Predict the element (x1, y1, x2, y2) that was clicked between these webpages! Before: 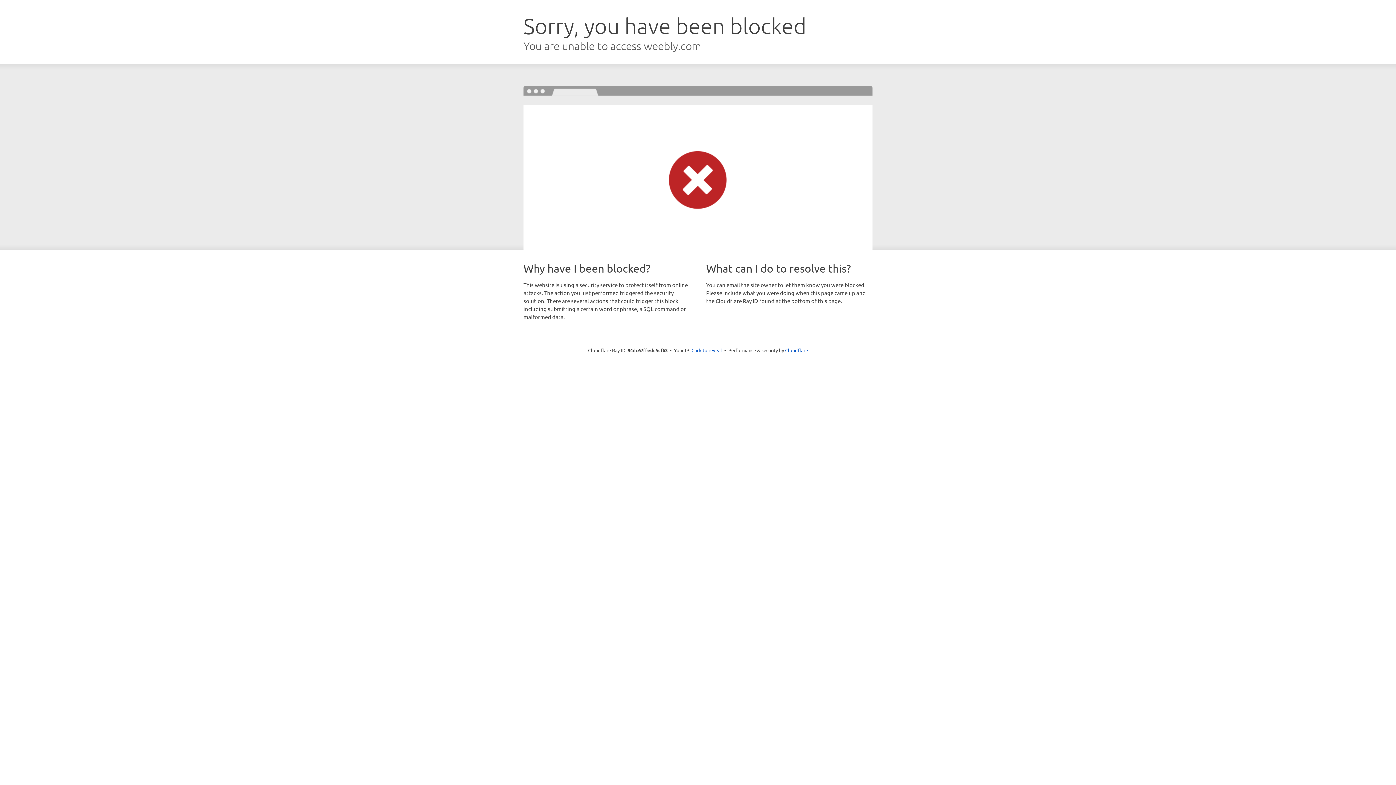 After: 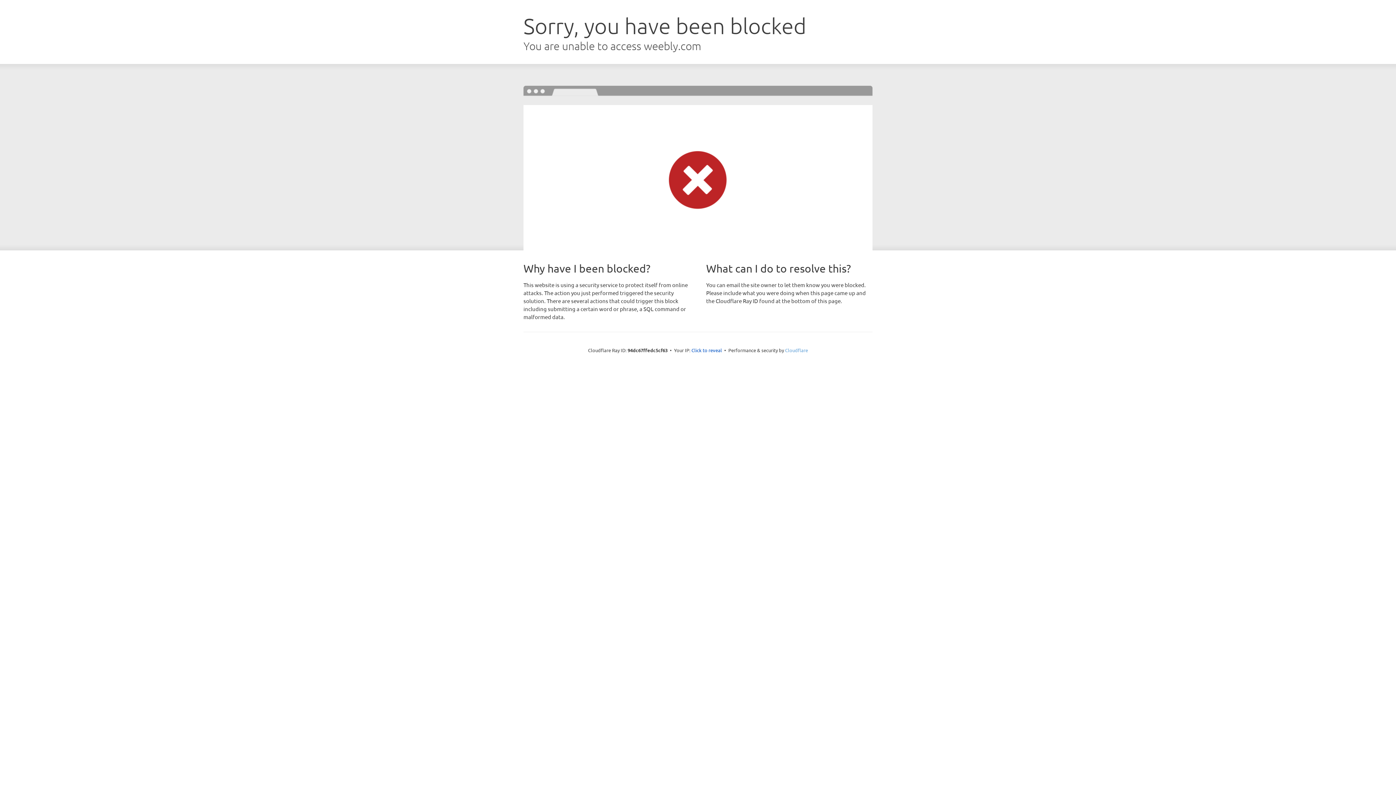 Action: label: Cloudflare bbox: (785, 347, 808, 353)